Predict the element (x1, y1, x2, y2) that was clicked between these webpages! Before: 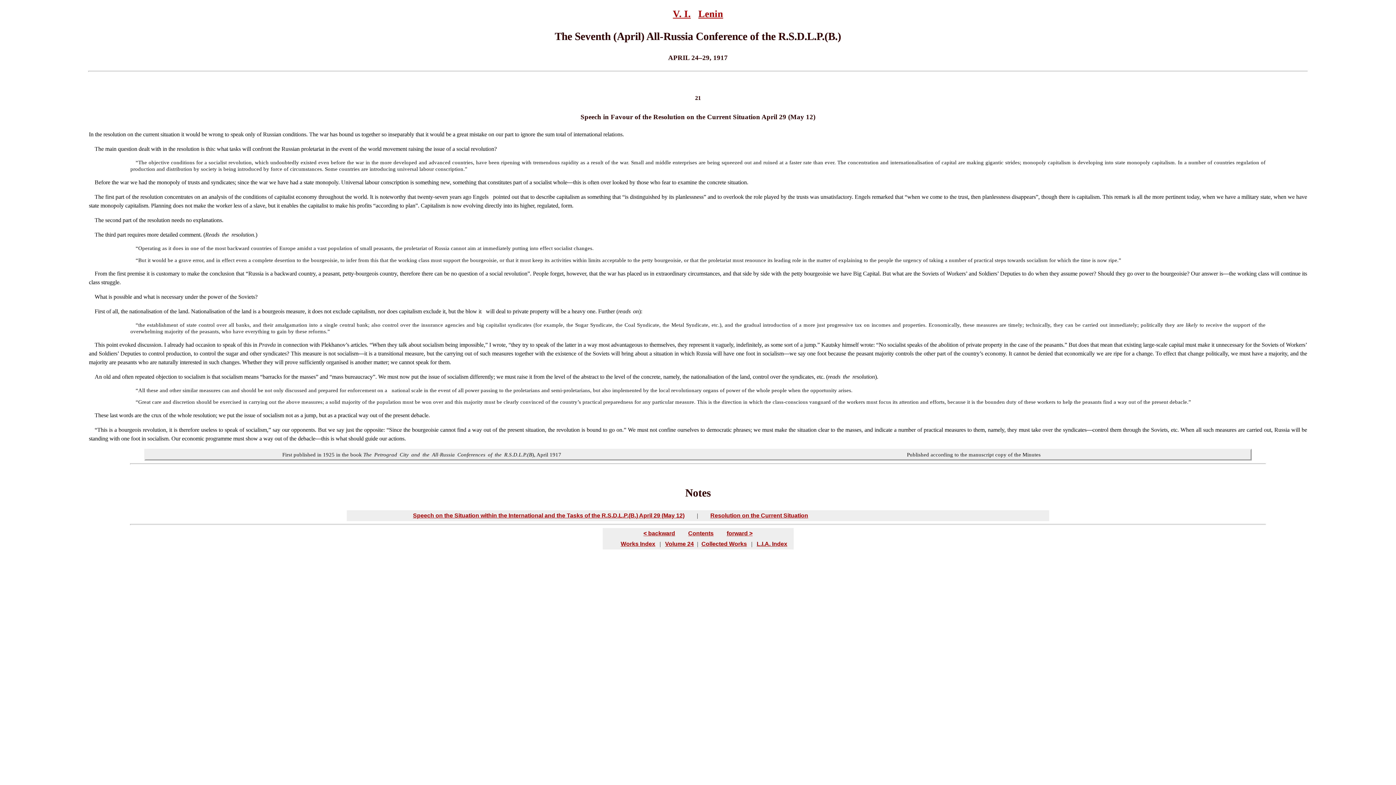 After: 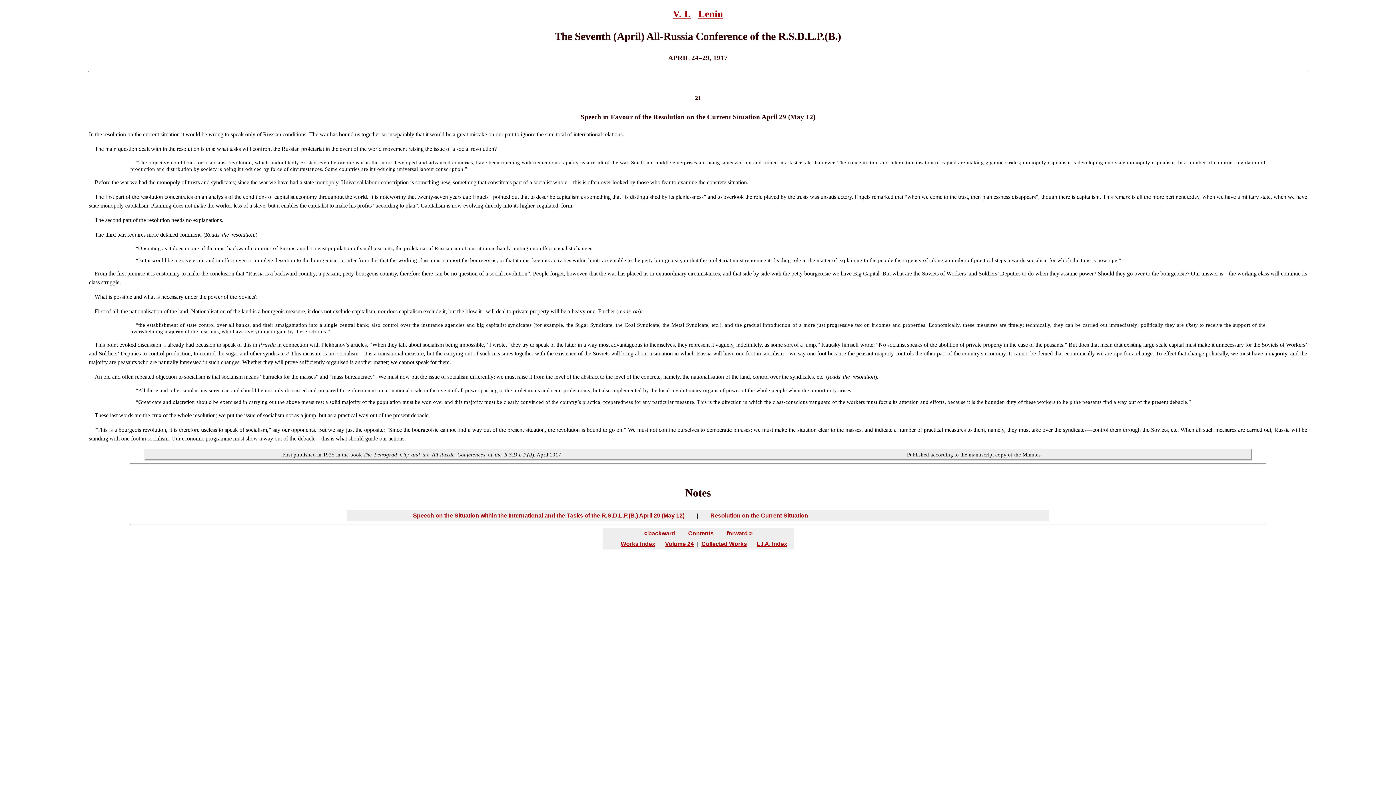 Action: bbox: (94, 270, 107, 276) label: From